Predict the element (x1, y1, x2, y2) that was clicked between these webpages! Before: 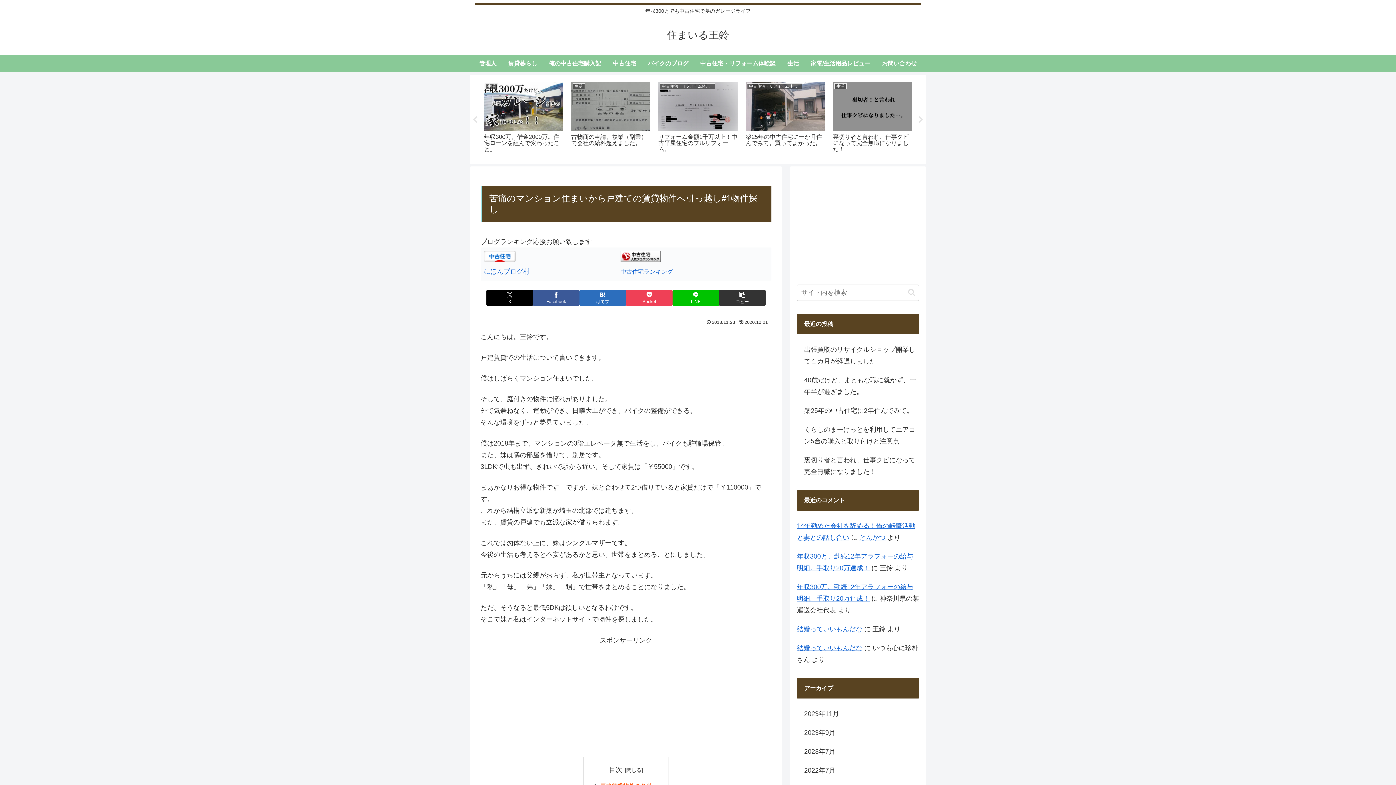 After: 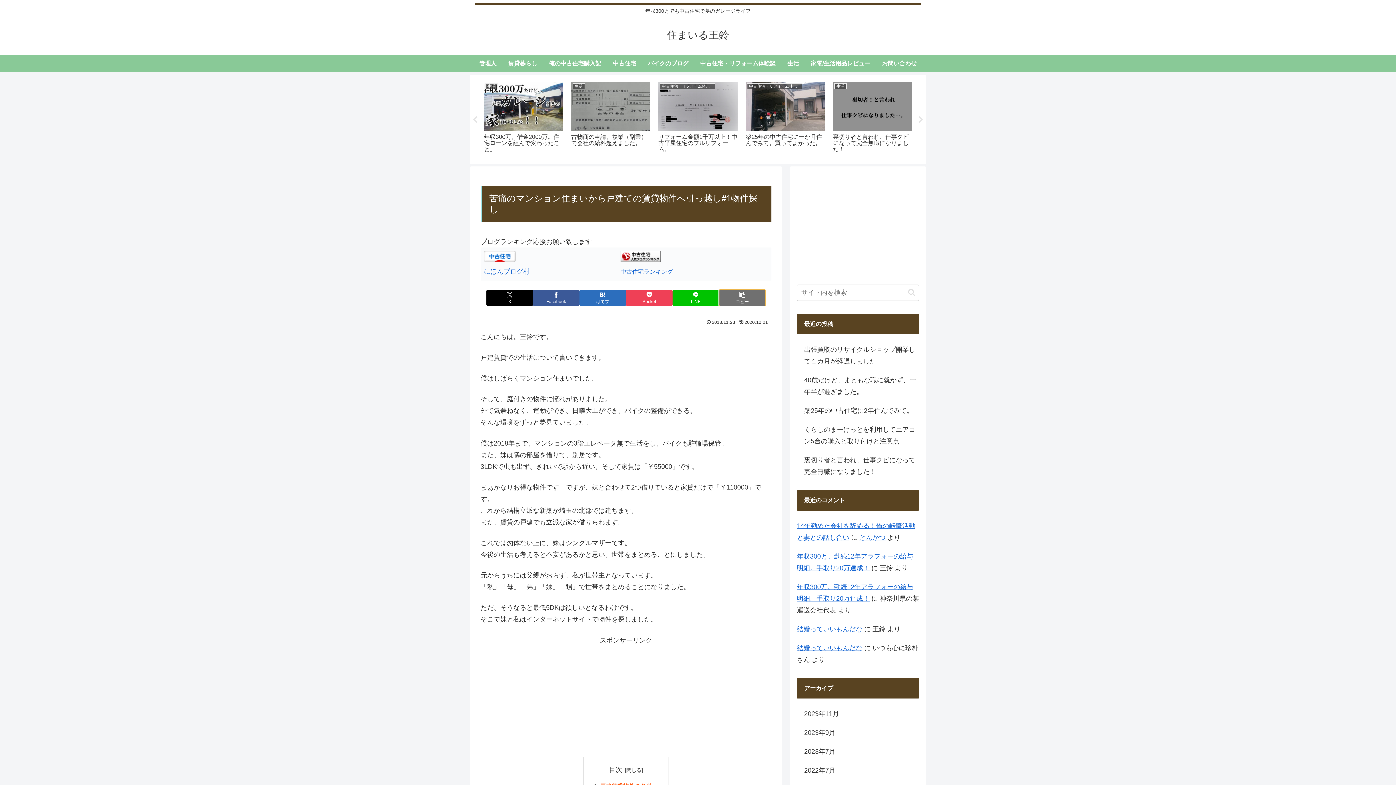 Action: label: タイトルとURLをコピーする bbox: (719, 289, 765, 306)